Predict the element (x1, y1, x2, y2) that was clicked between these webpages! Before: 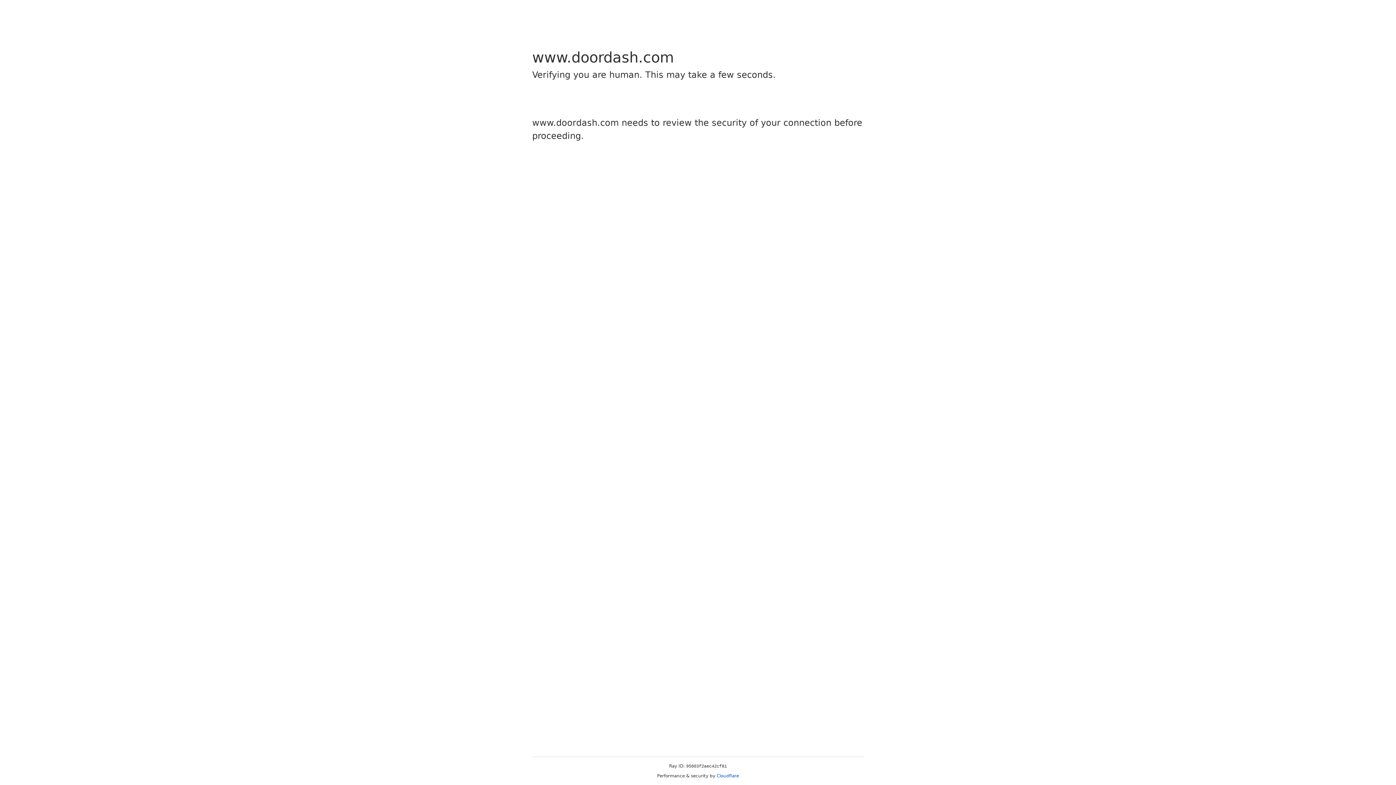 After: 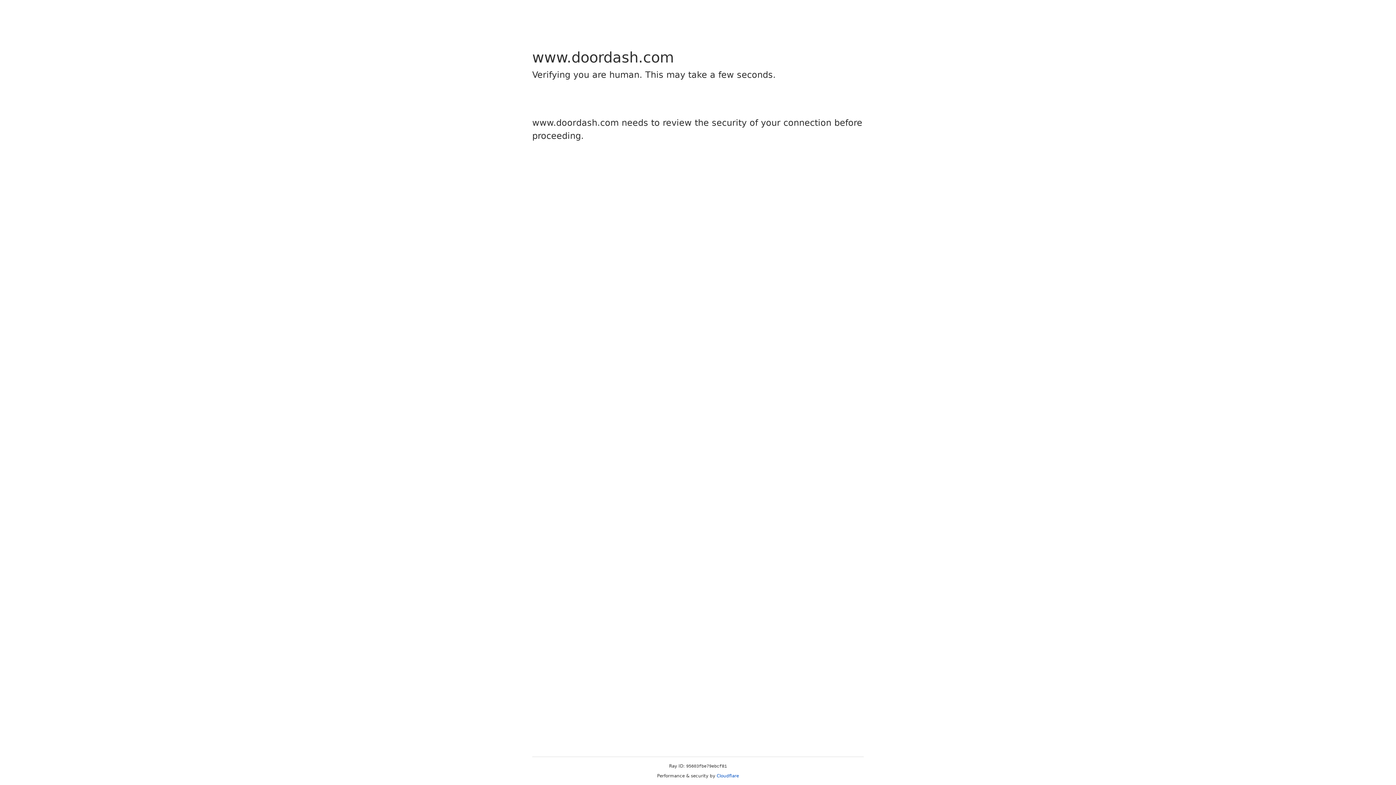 Action: bbox: (716, 773, 739, 778) label: Cloudflare